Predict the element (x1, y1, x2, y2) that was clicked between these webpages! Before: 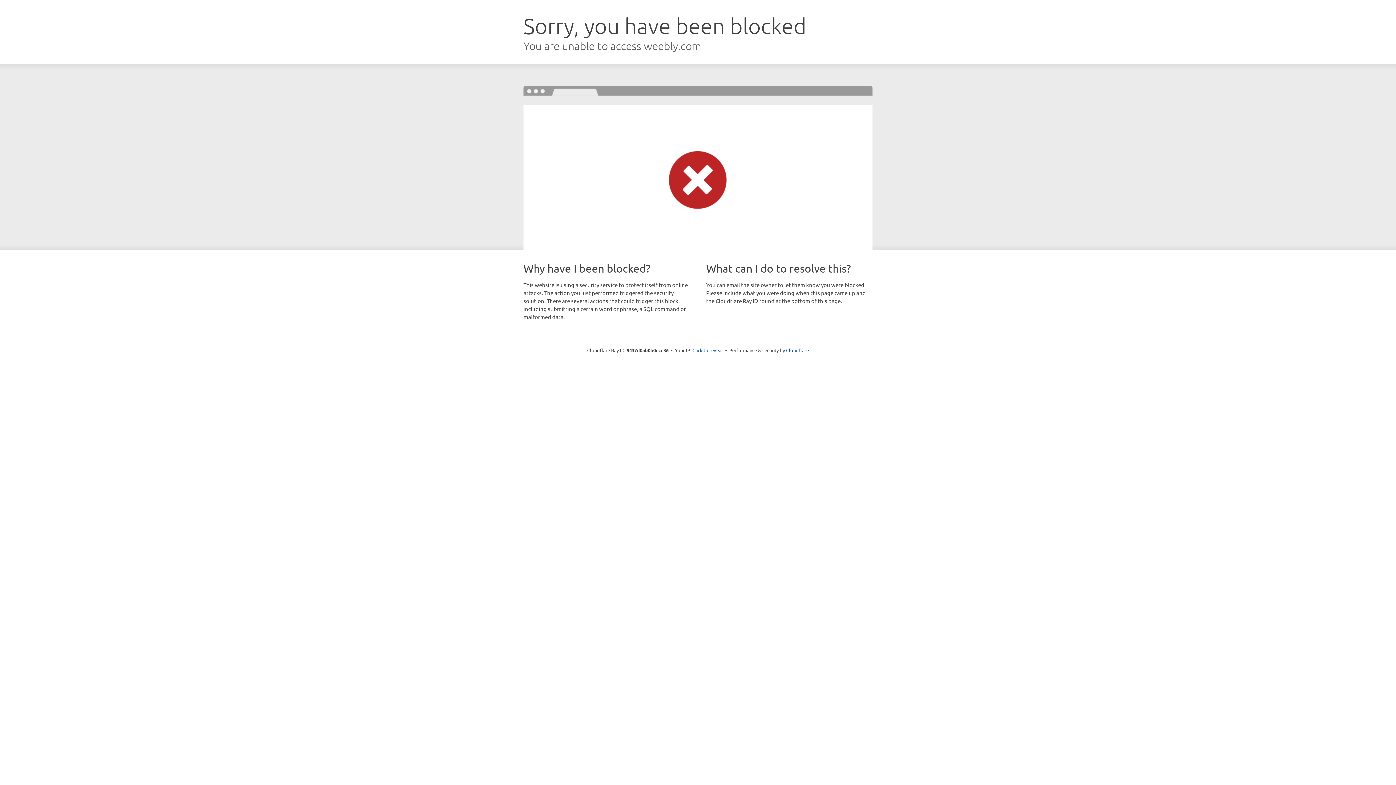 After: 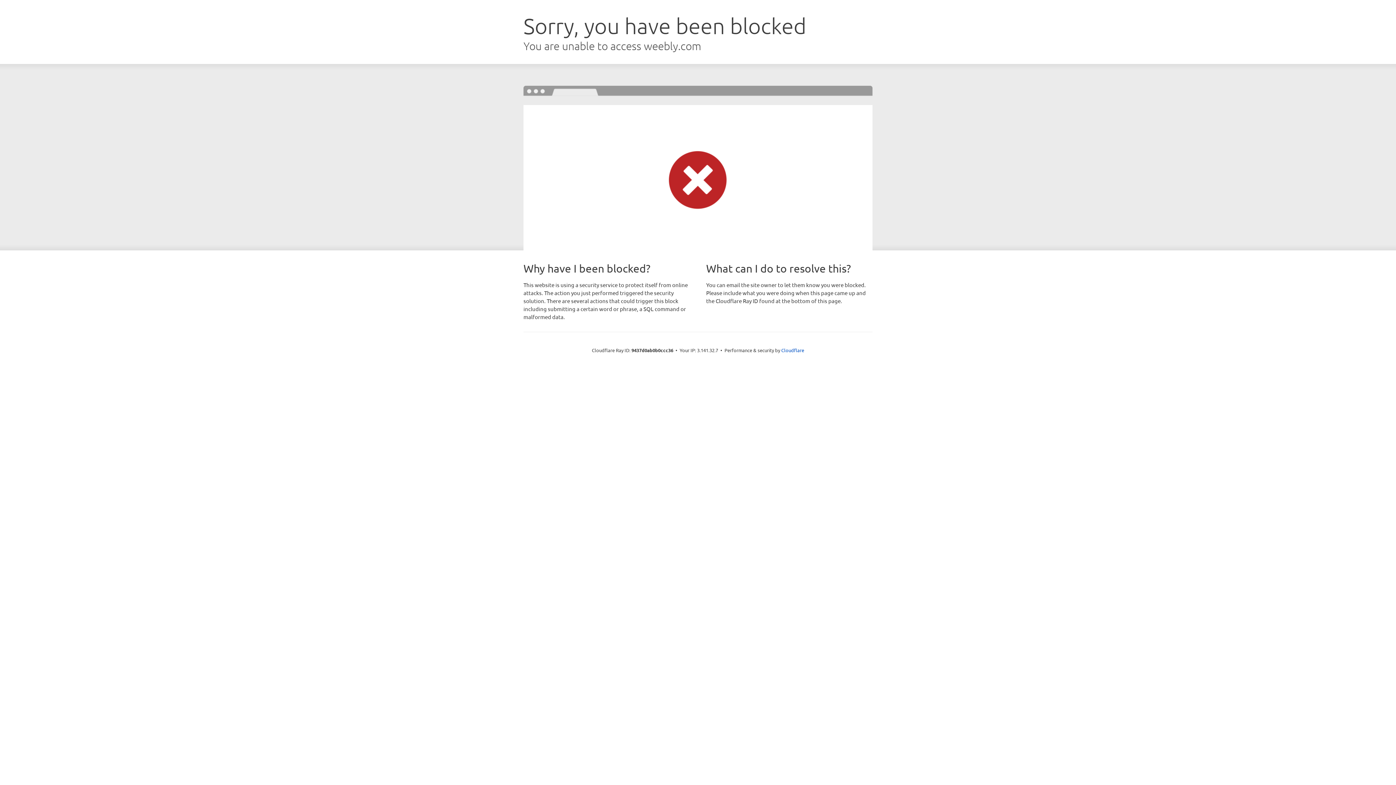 Action: label: Click to reveal bbox: (692, 346, 723, 353)